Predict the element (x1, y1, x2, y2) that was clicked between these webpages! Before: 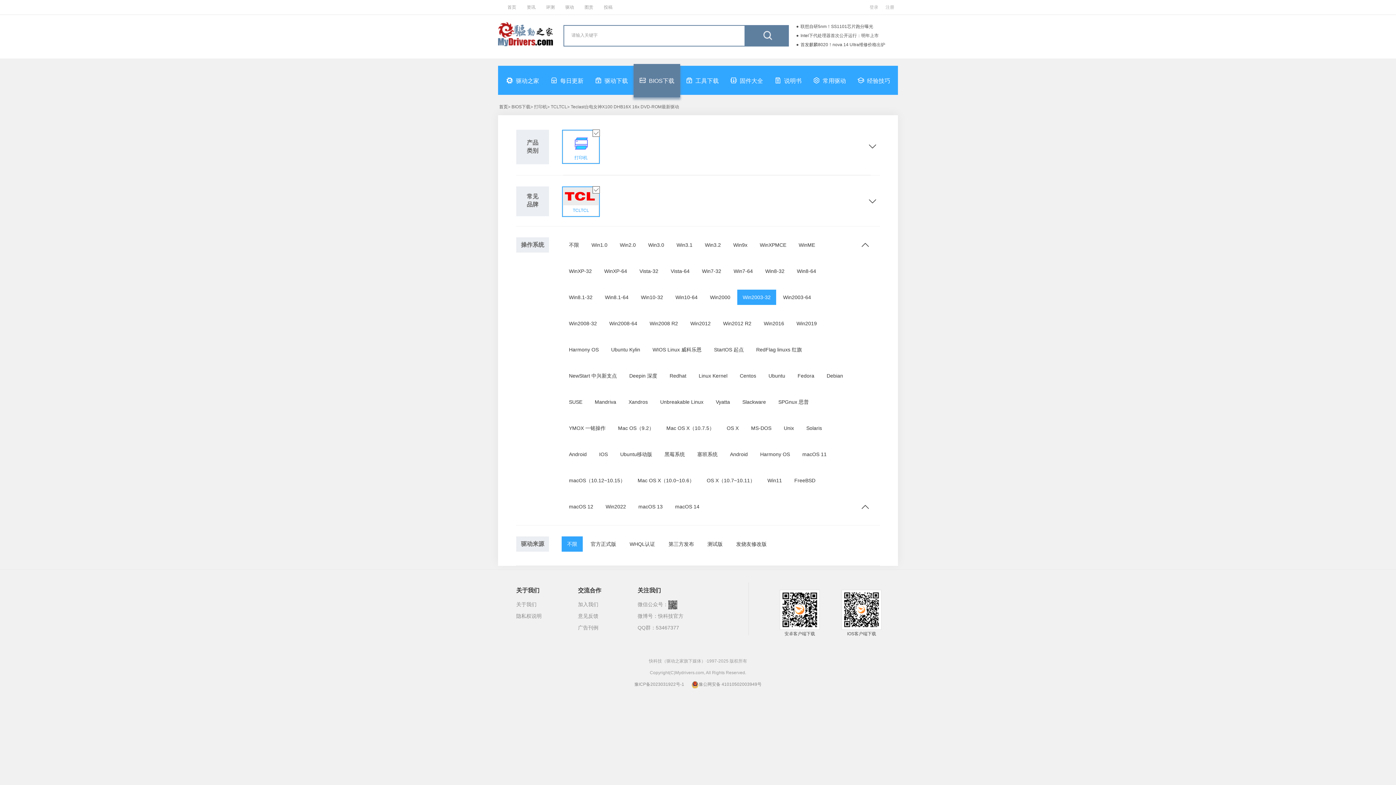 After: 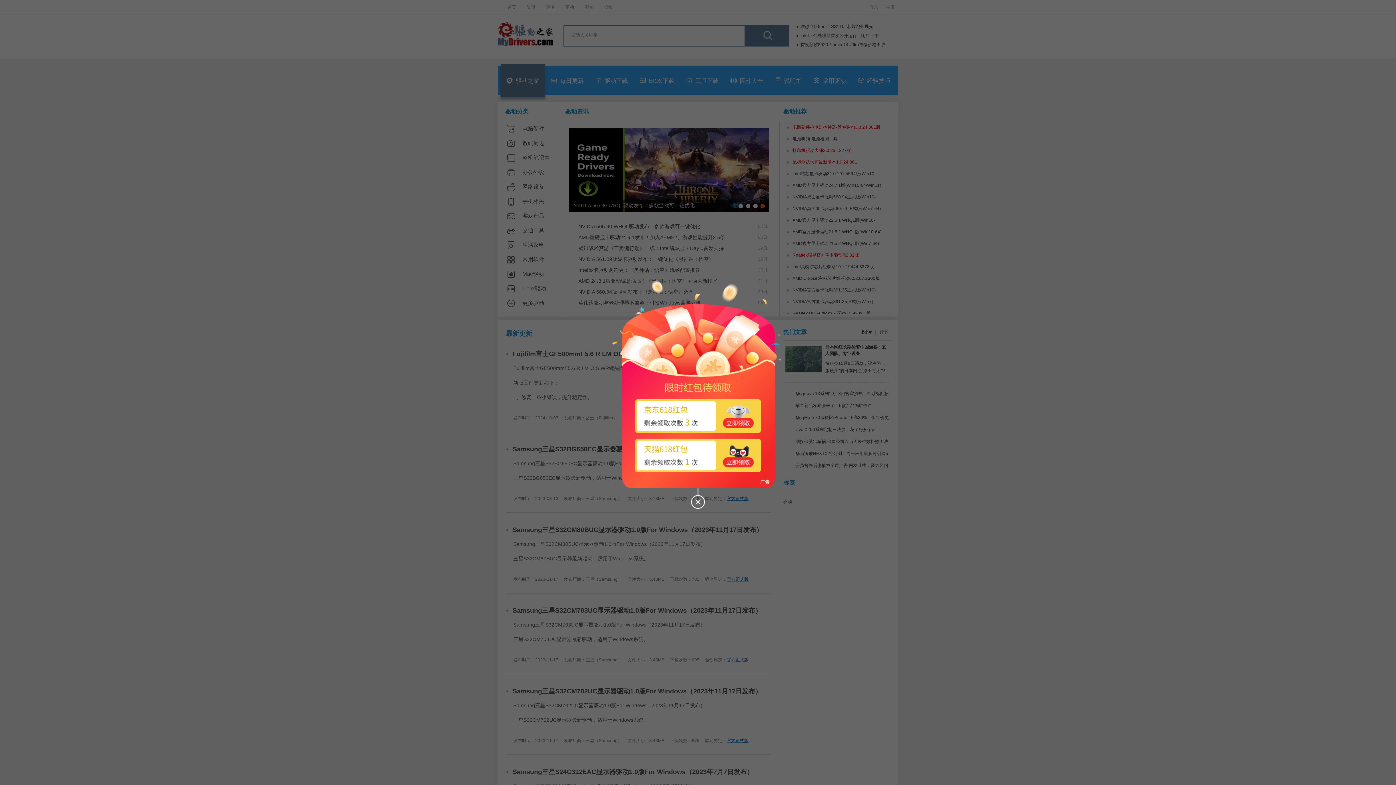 Action: label: 驱动 bbox: (556, 0, 574, 14)